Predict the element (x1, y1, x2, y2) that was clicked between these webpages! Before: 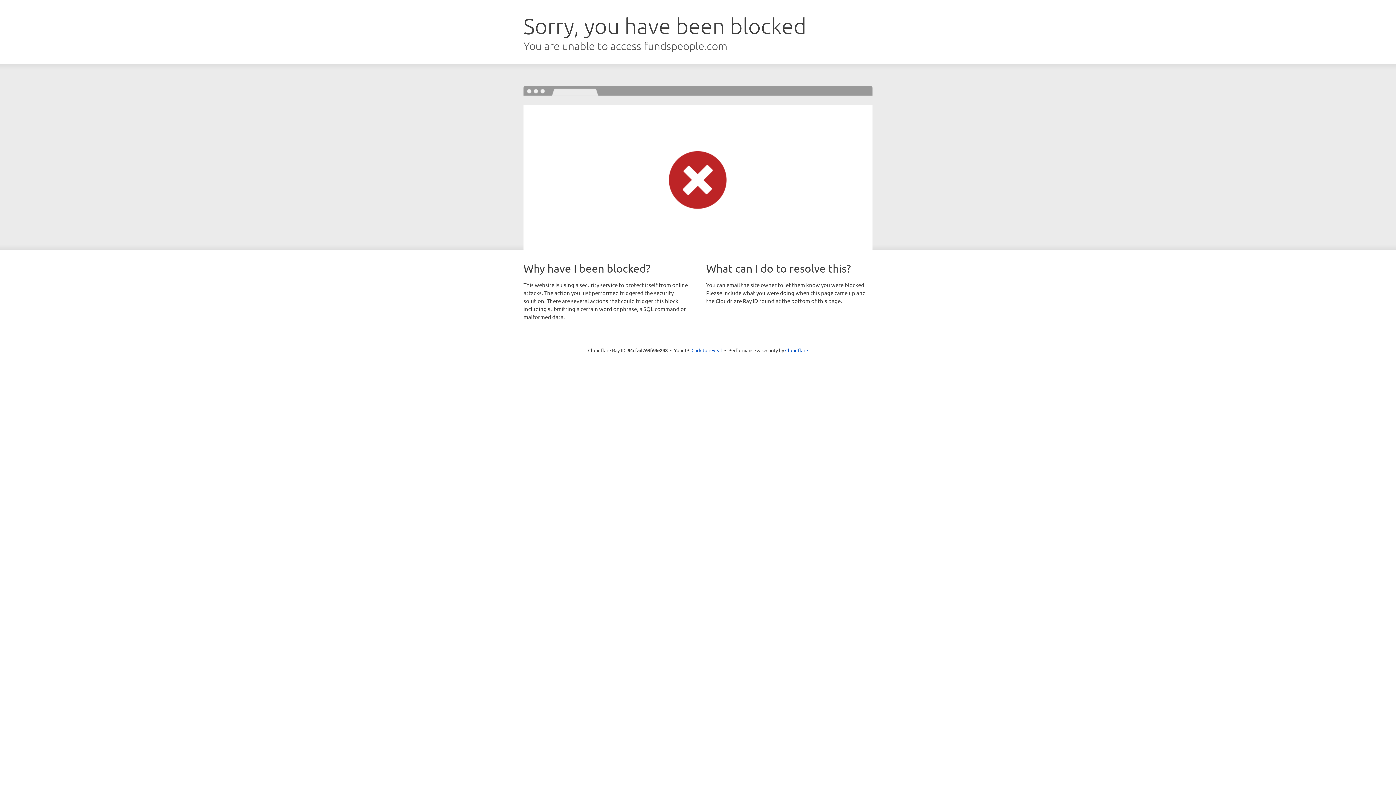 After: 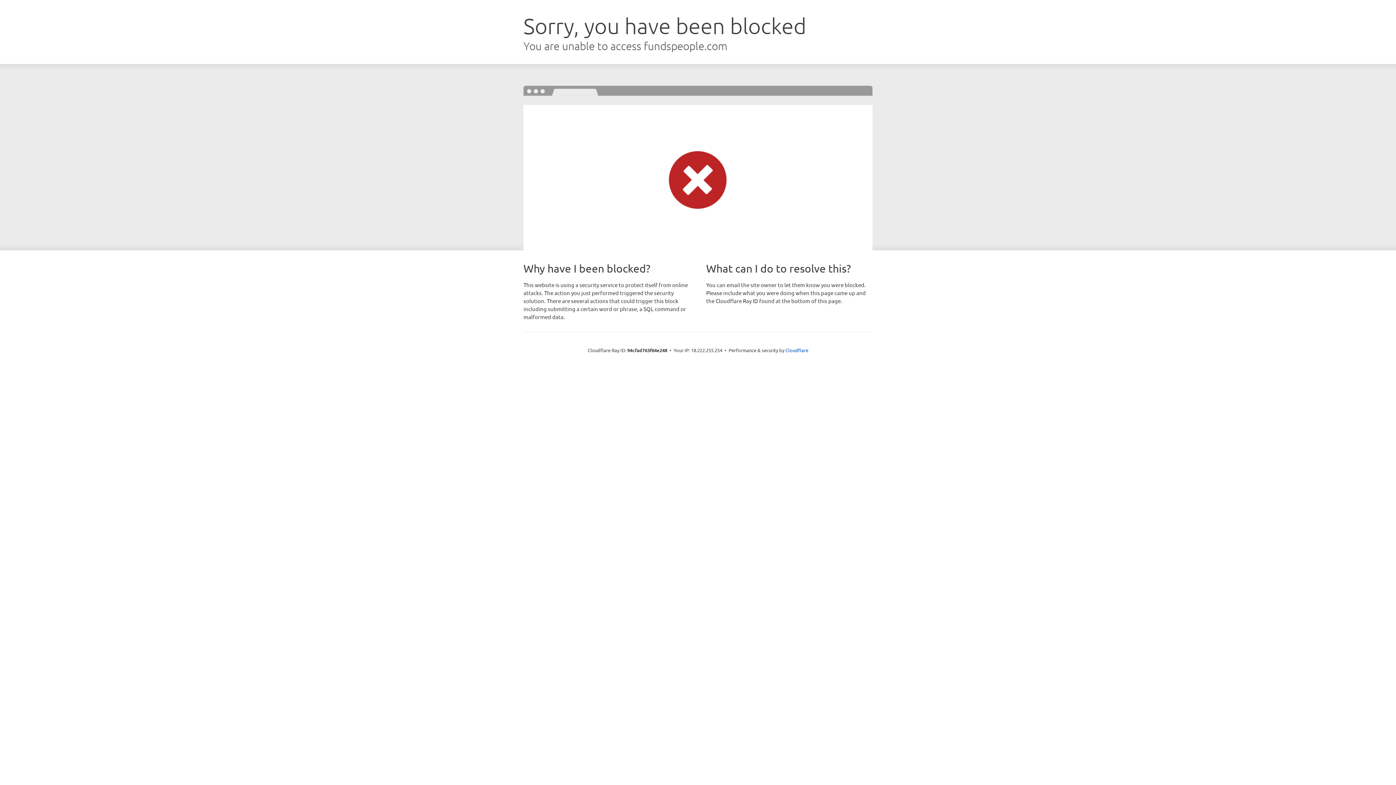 Action: bbox: (691, 346, 722, 353) label: Click to reveal